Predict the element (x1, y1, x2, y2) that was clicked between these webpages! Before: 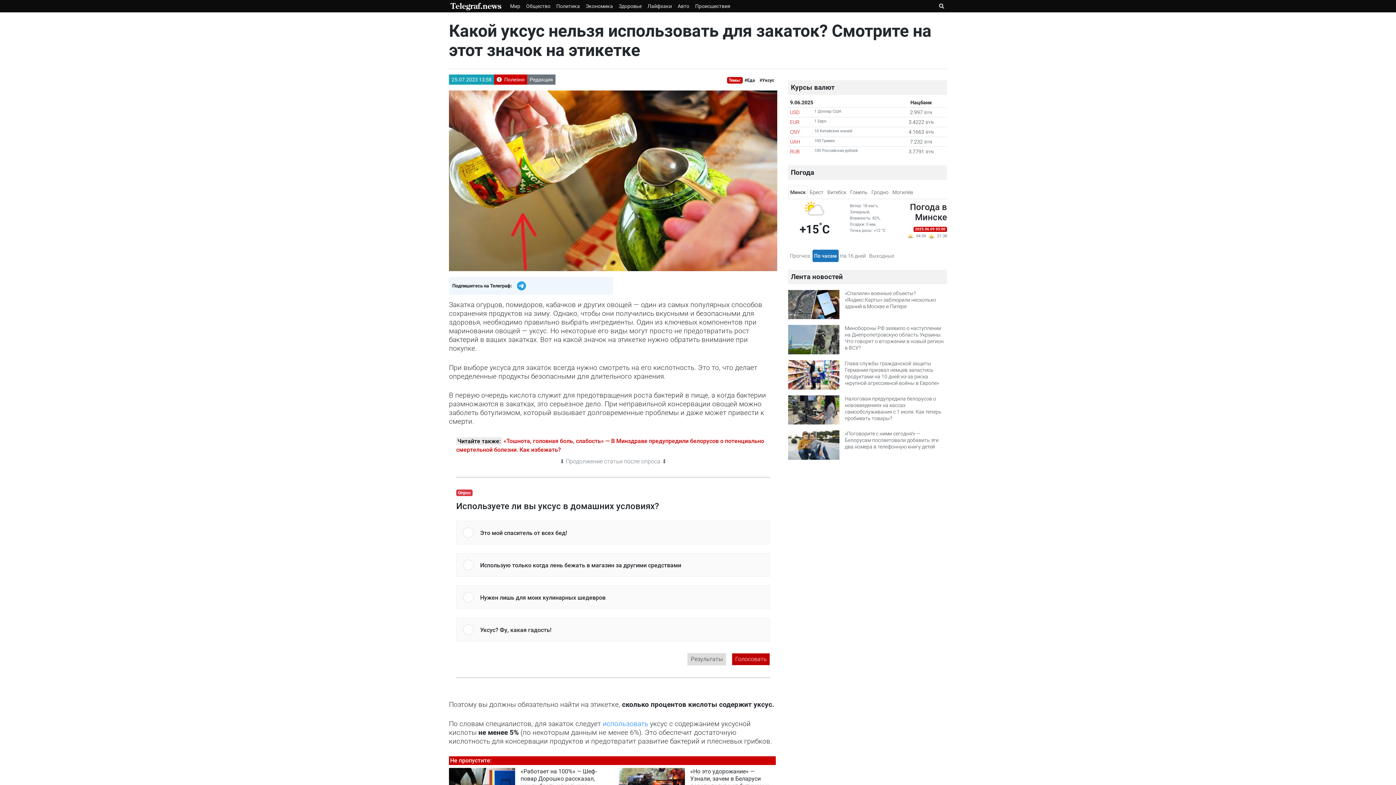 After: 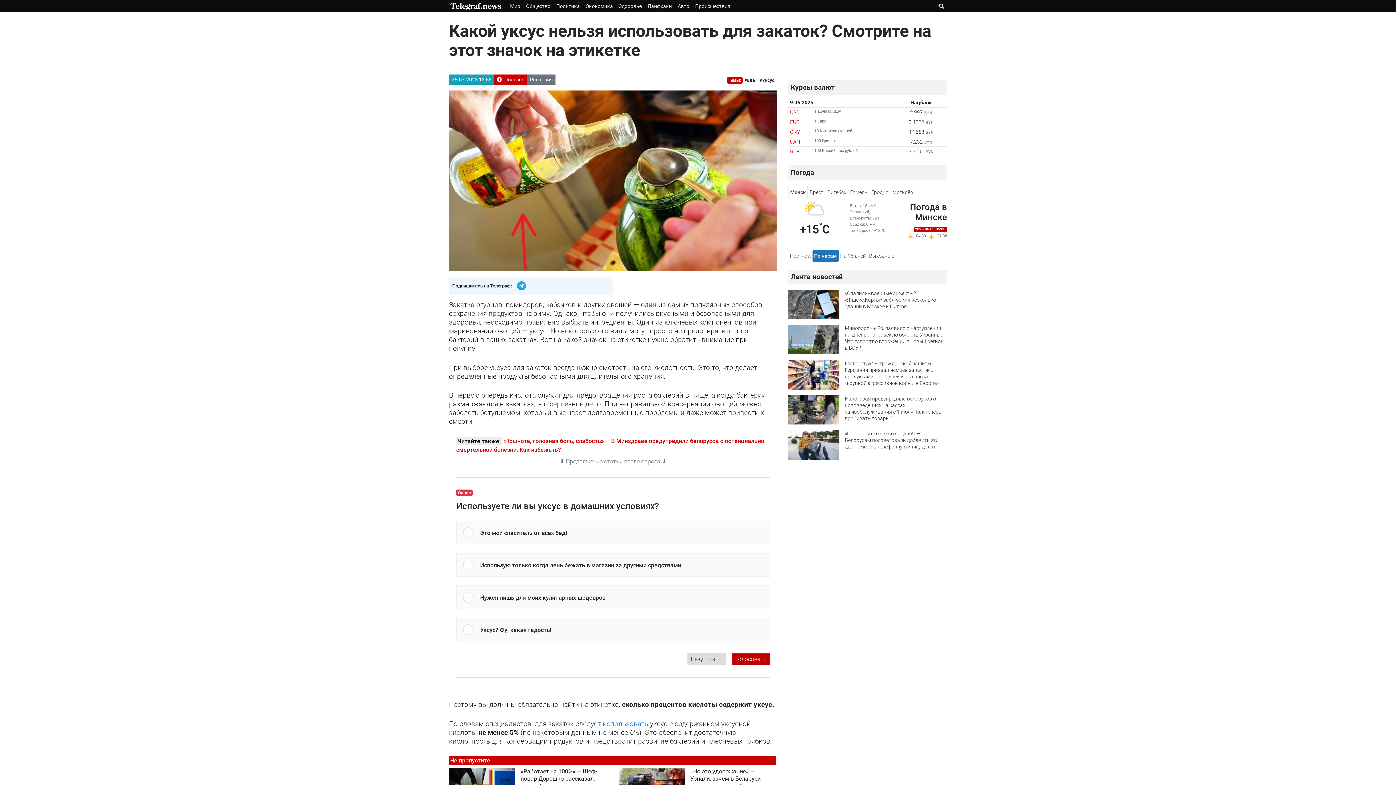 Action: bbox: (515, 280, 527, 291) label: Подписаться в Telegram